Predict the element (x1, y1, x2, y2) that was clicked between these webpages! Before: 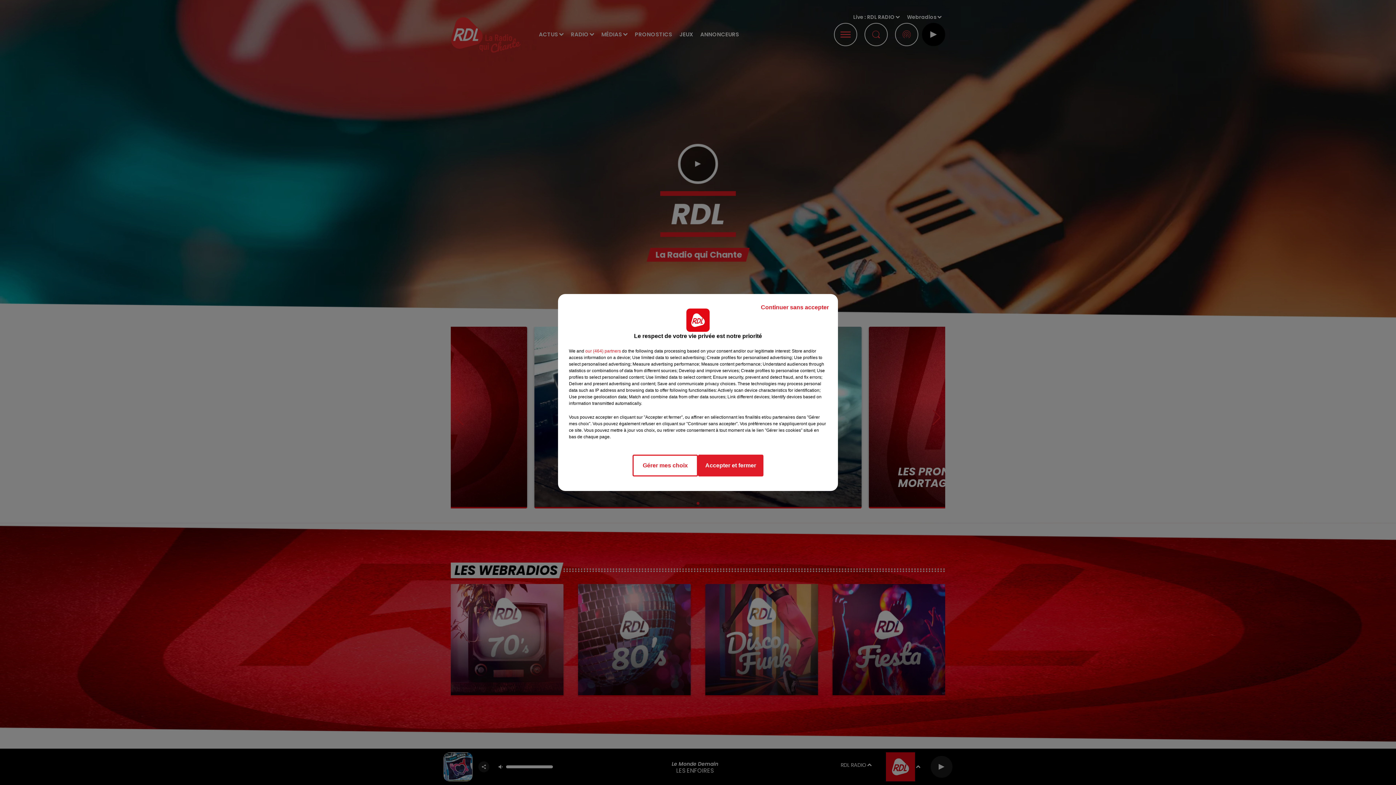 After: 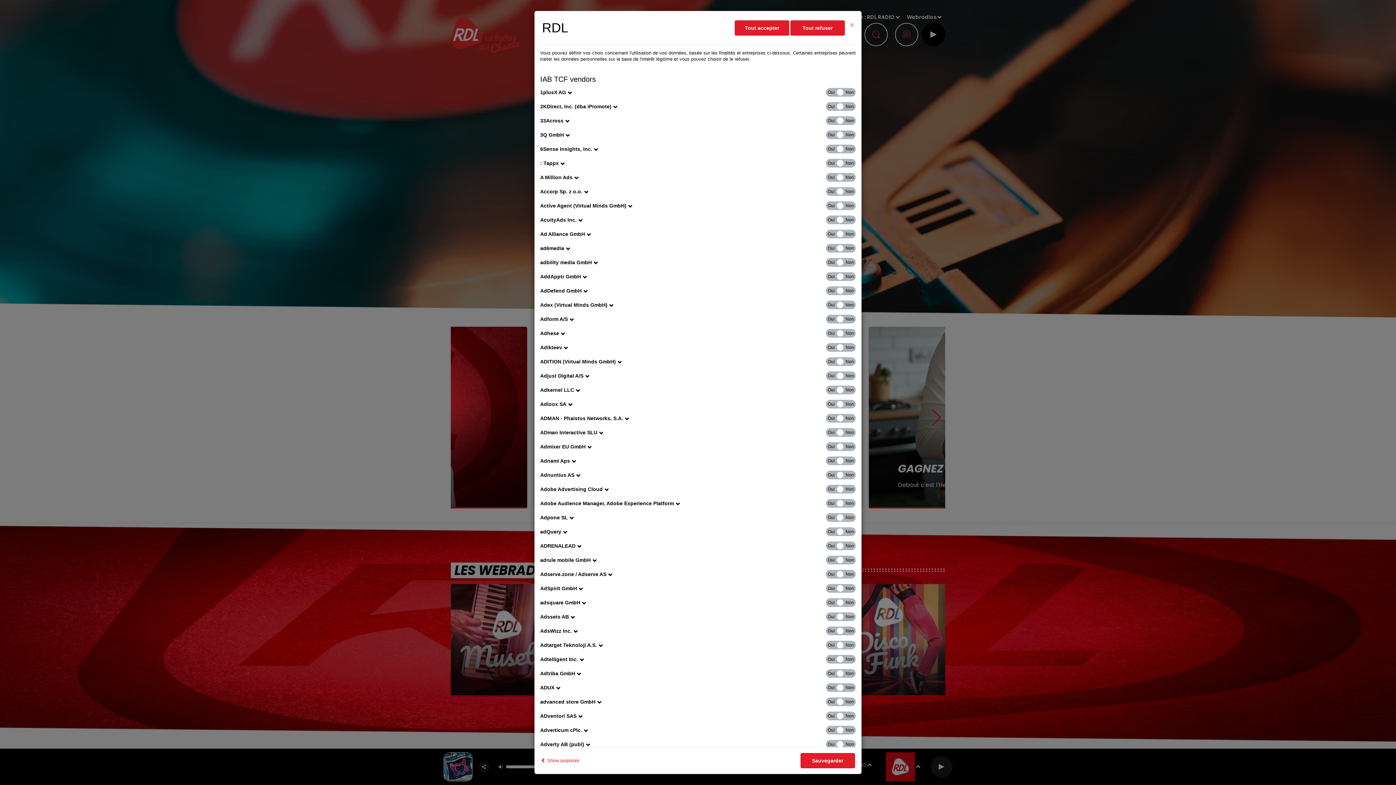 Action: label: show vendors bbox: (585, 348, 621, 354)